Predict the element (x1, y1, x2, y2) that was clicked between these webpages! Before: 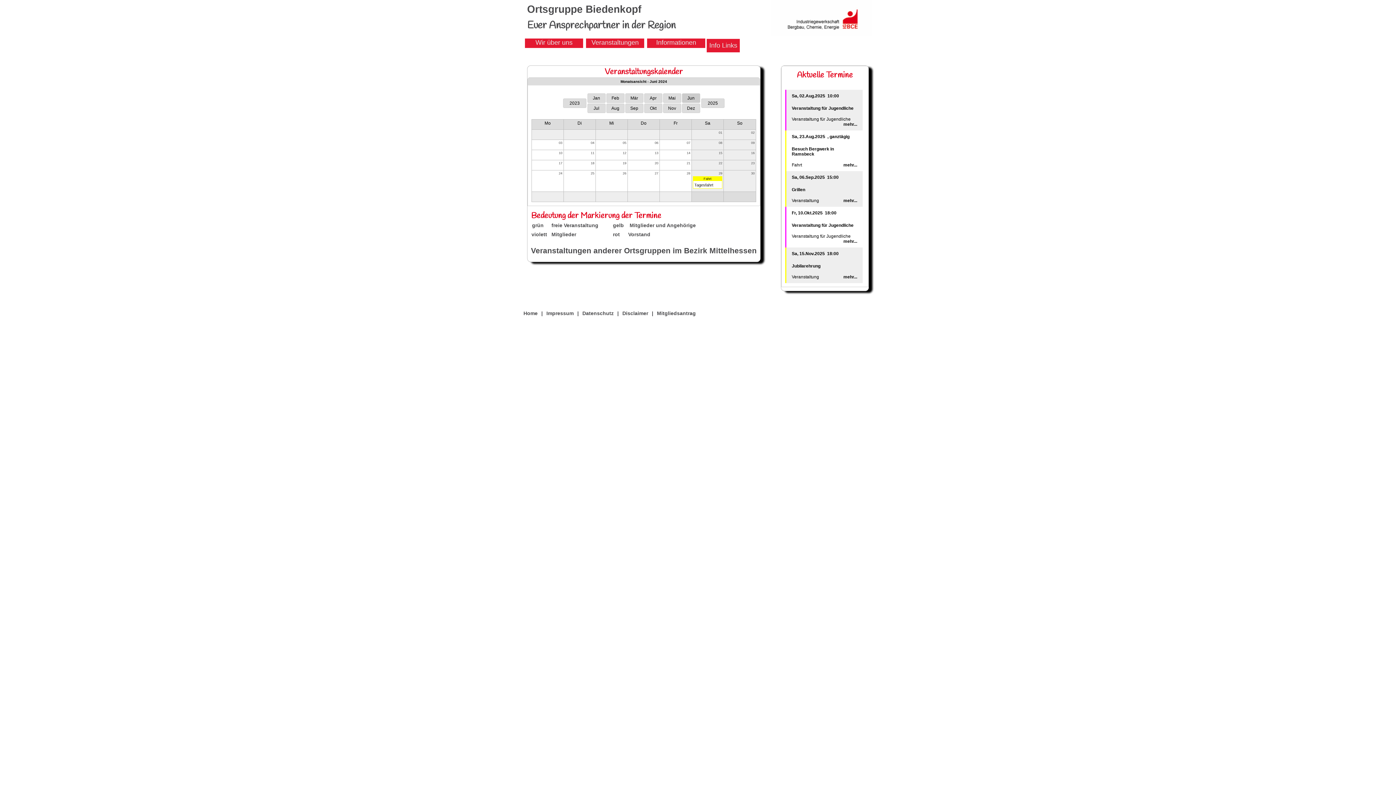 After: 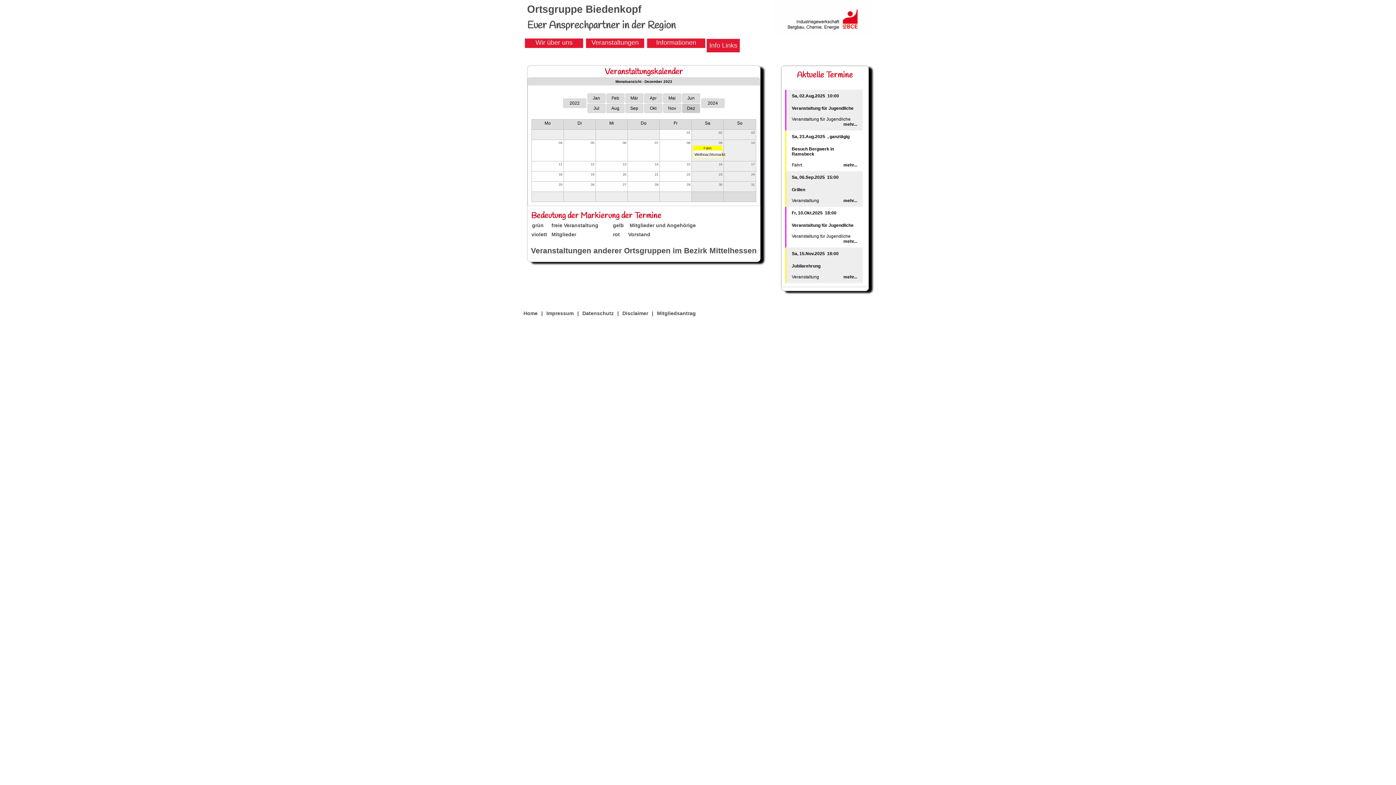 Action: label: 2023 bbox: (563, 98, 586, 108)